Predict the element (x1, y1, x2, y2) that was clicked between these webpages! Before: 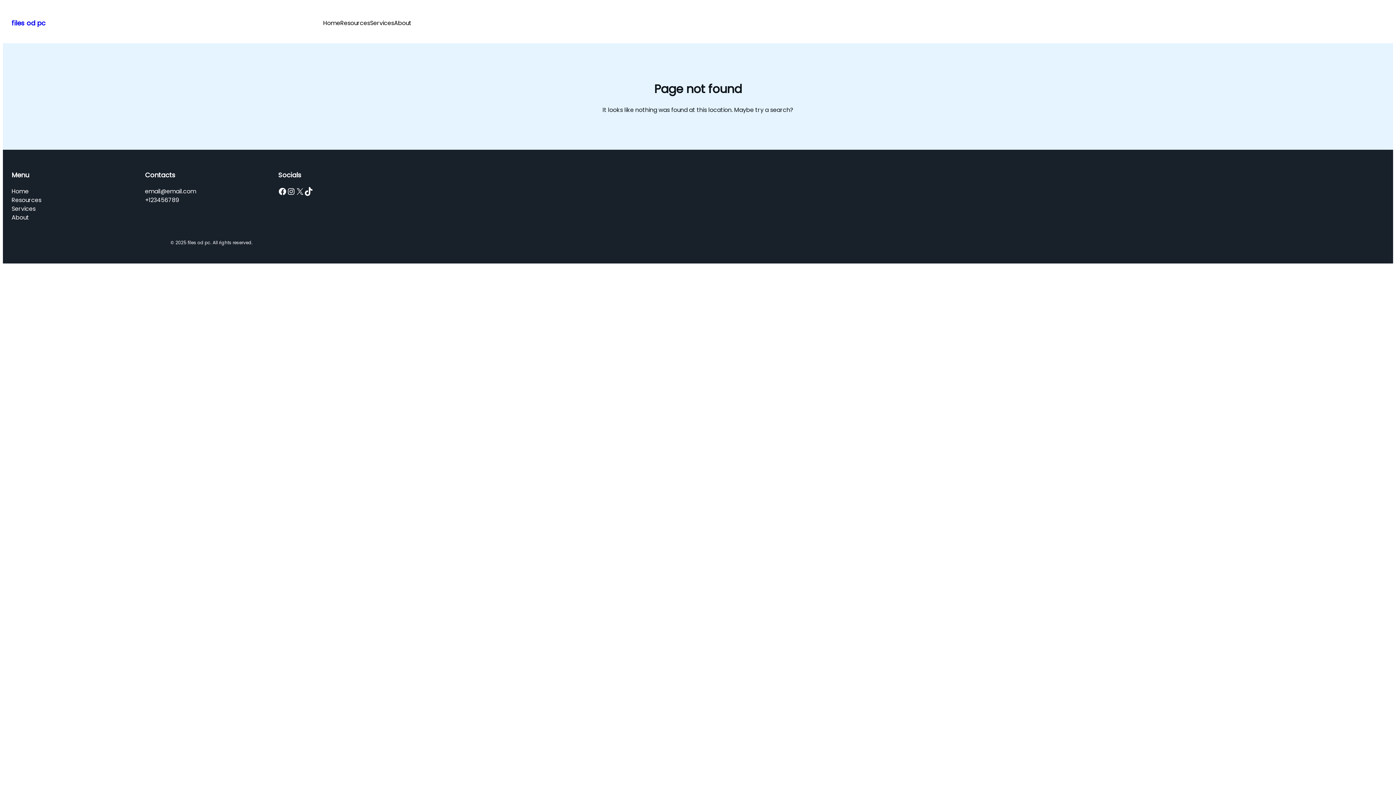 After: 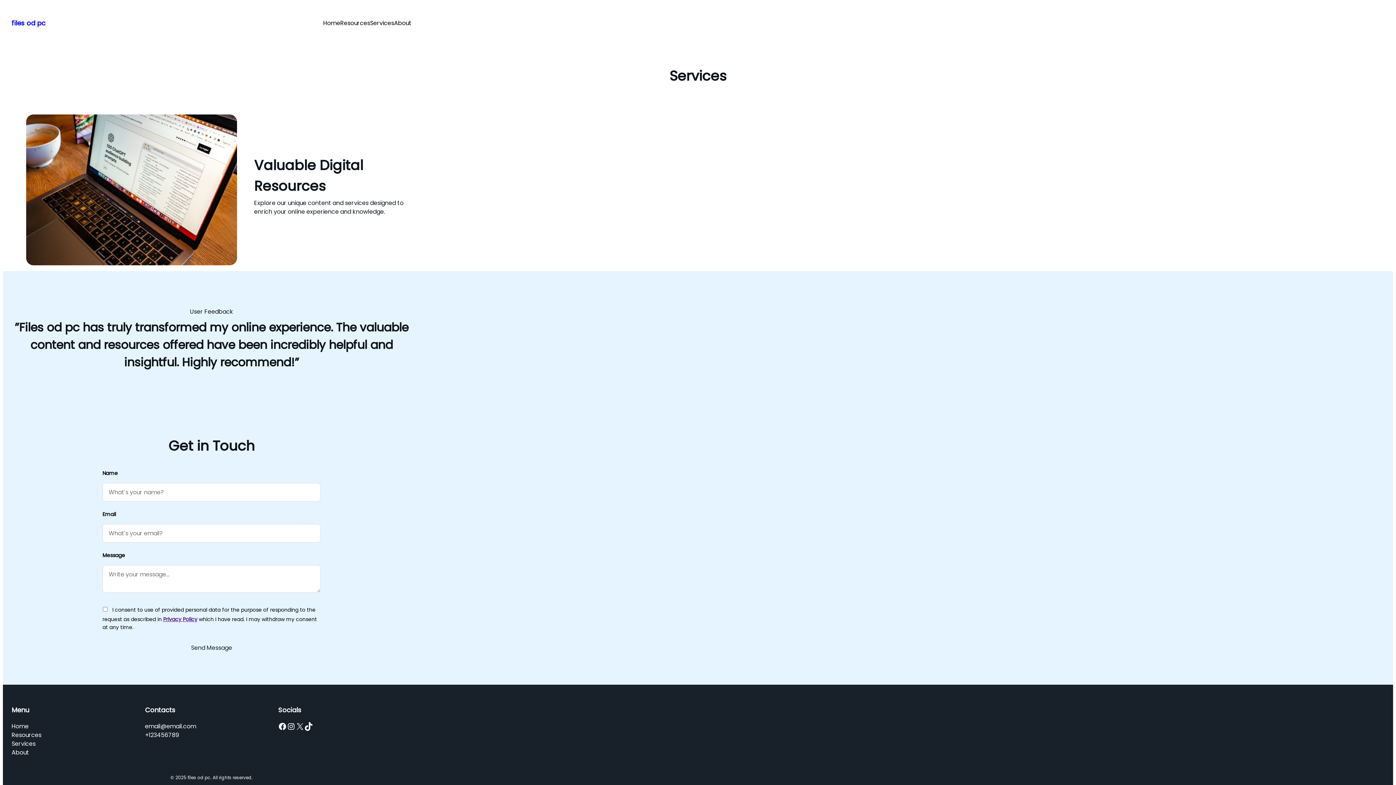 Action: label: Services bbox: (11, 204, 35, 213)